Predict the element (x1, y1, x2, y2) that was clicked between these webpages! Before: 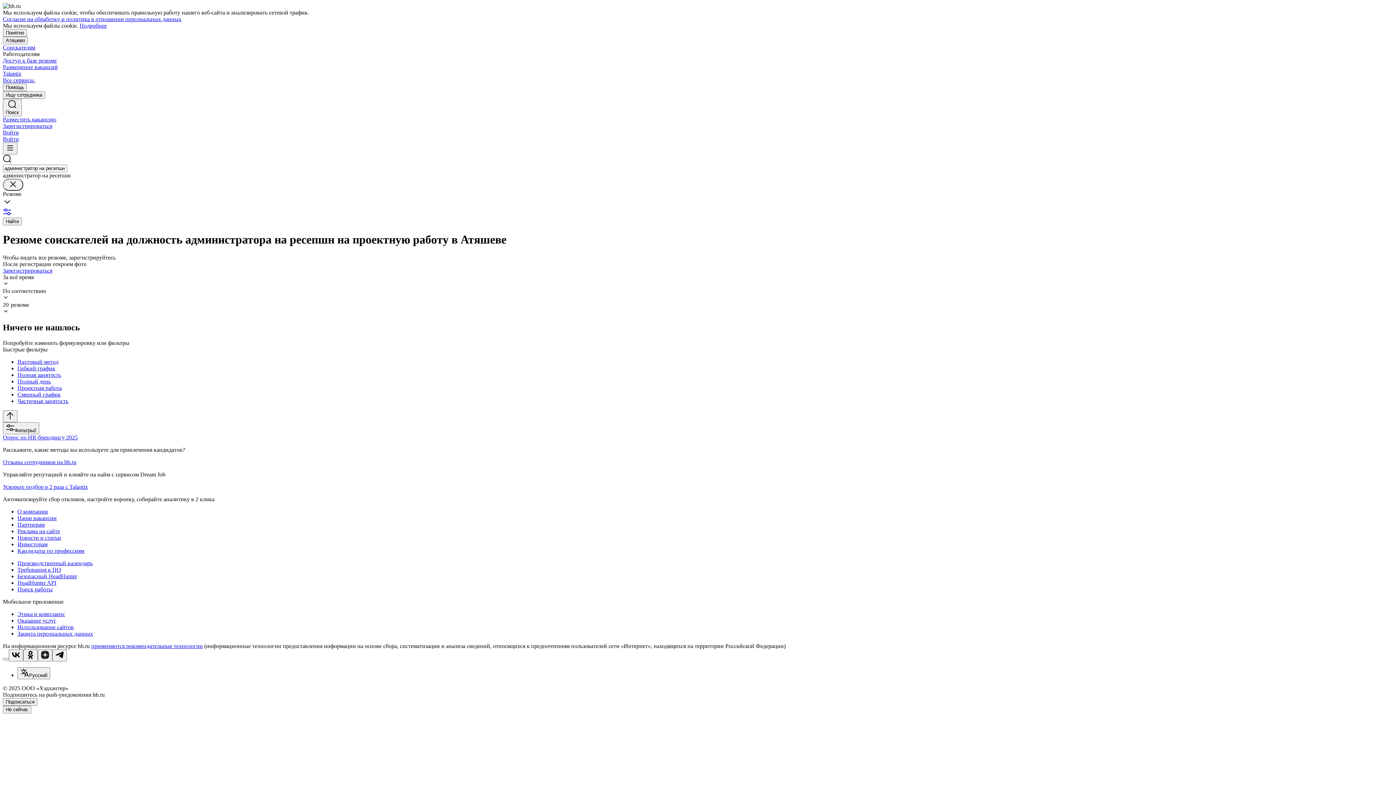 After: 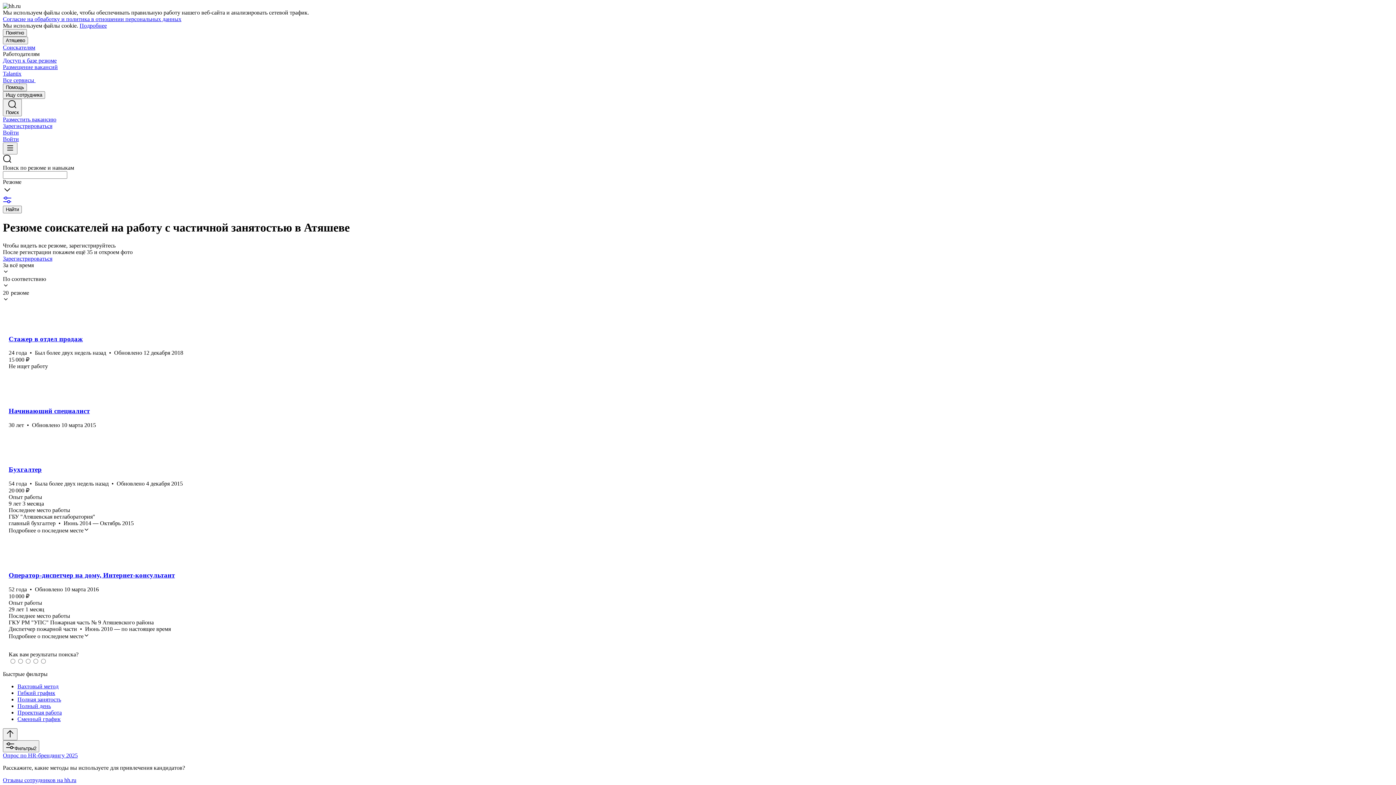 Action: bbox: (17, 398, 1393, 404) label: Частичная занятость